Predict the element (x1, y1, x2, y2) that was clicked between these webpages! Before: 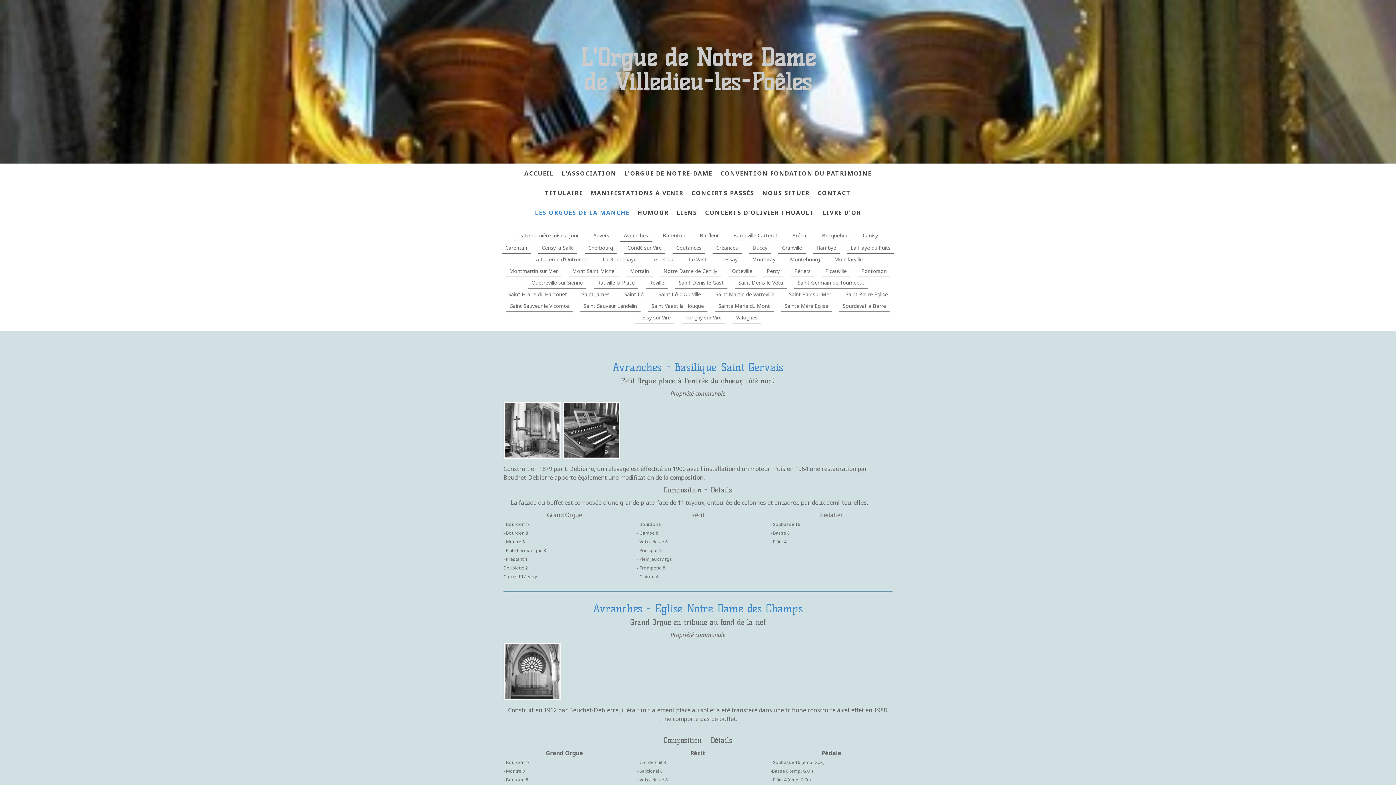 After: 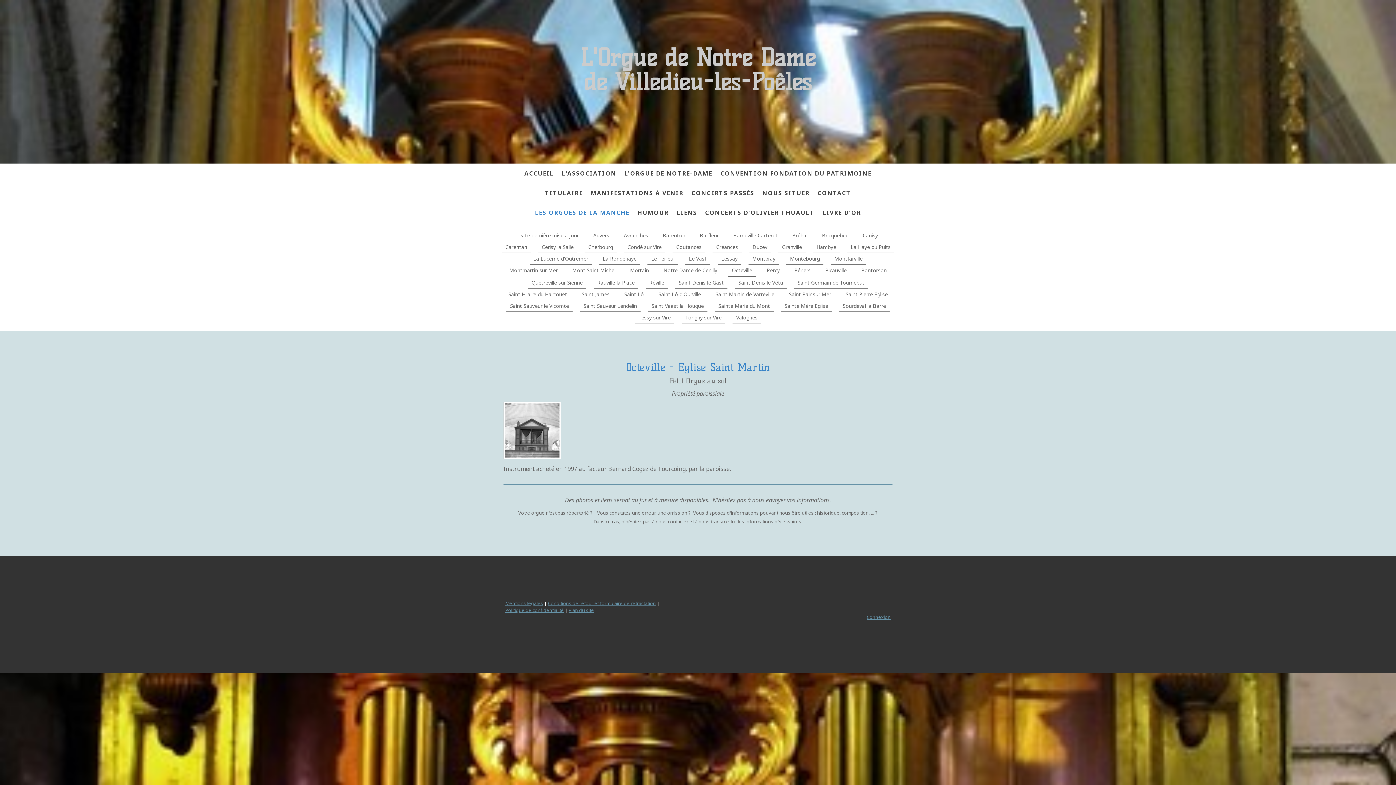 Action: label: Octeville bbox: (728, 265, 756, 277)